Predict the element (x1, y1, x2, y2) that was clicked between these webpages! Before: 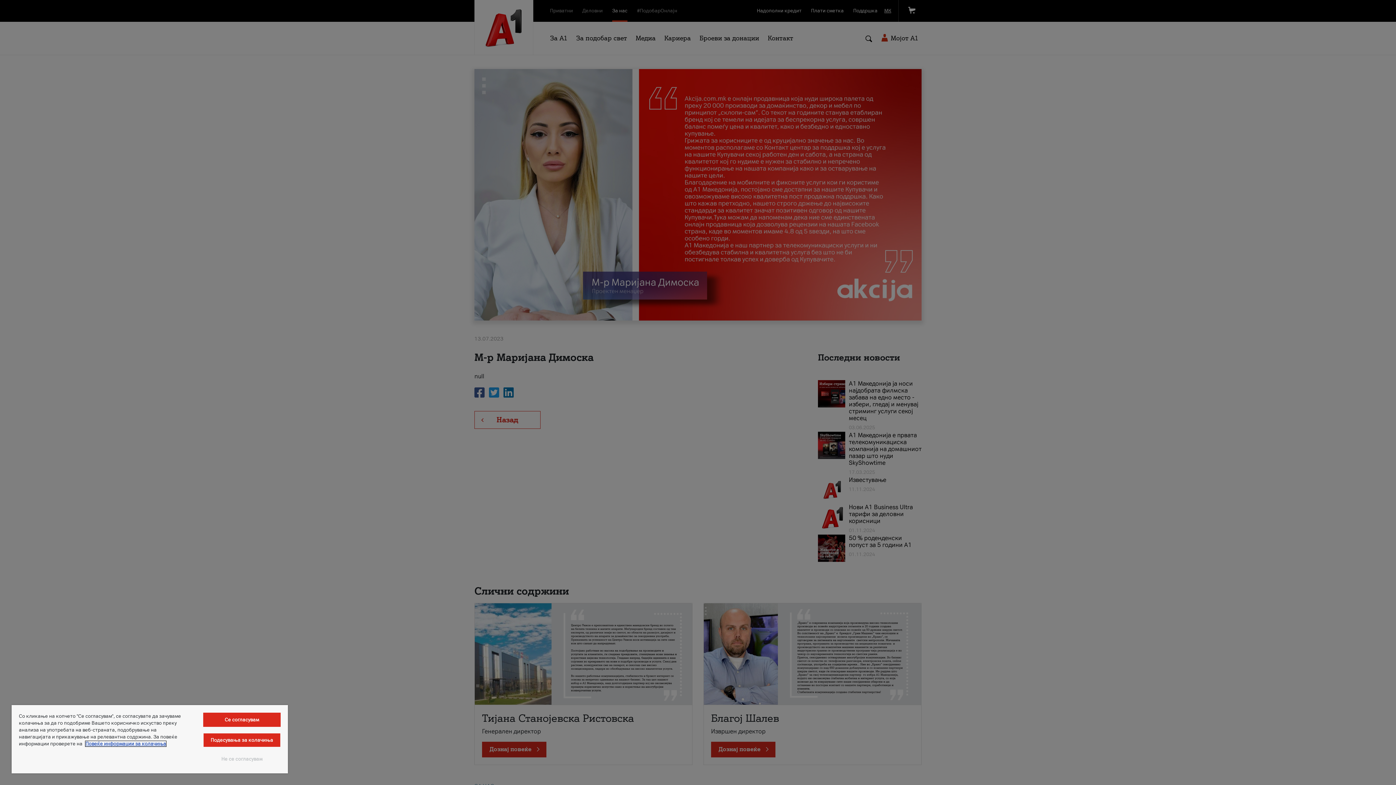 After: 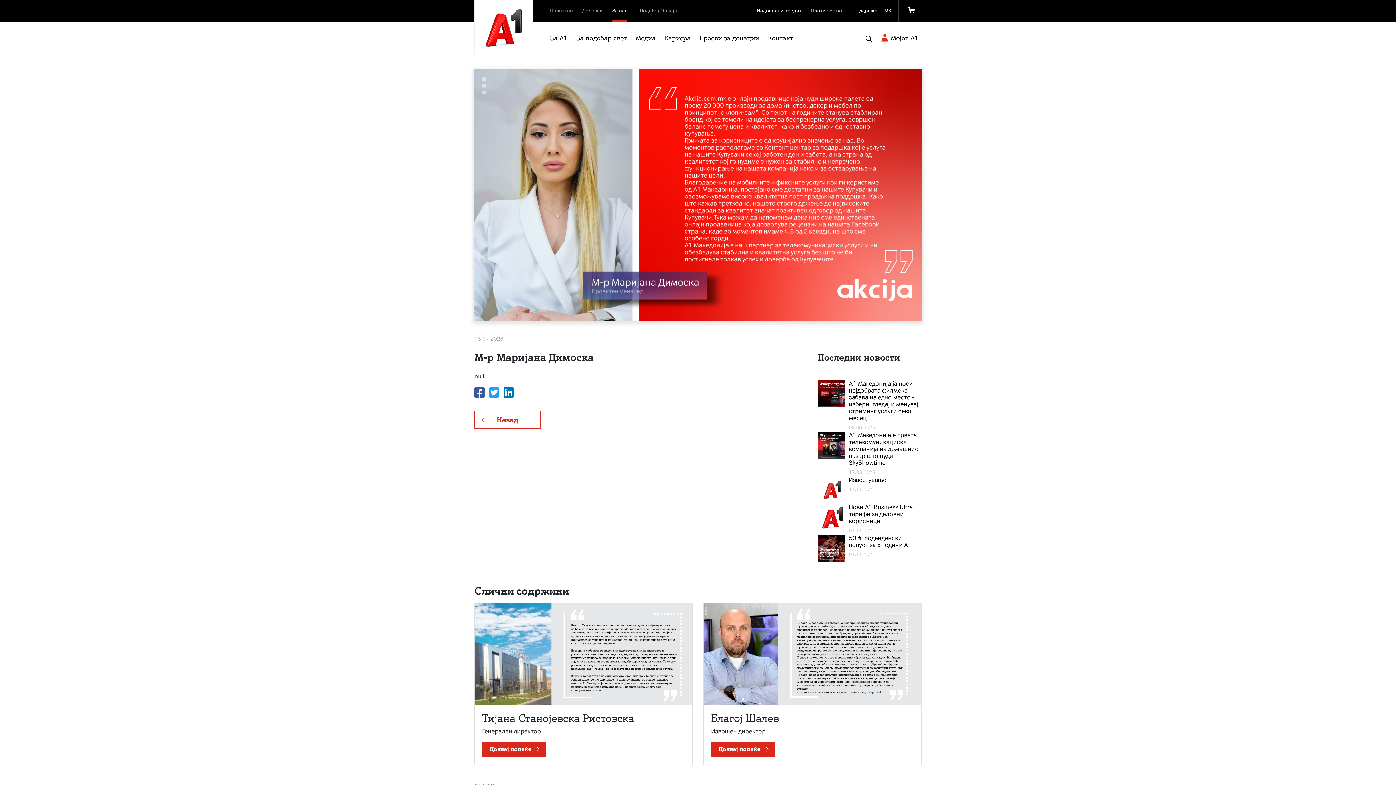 Action: bbox: (203, 713, 280, 727) label: Се согласувам